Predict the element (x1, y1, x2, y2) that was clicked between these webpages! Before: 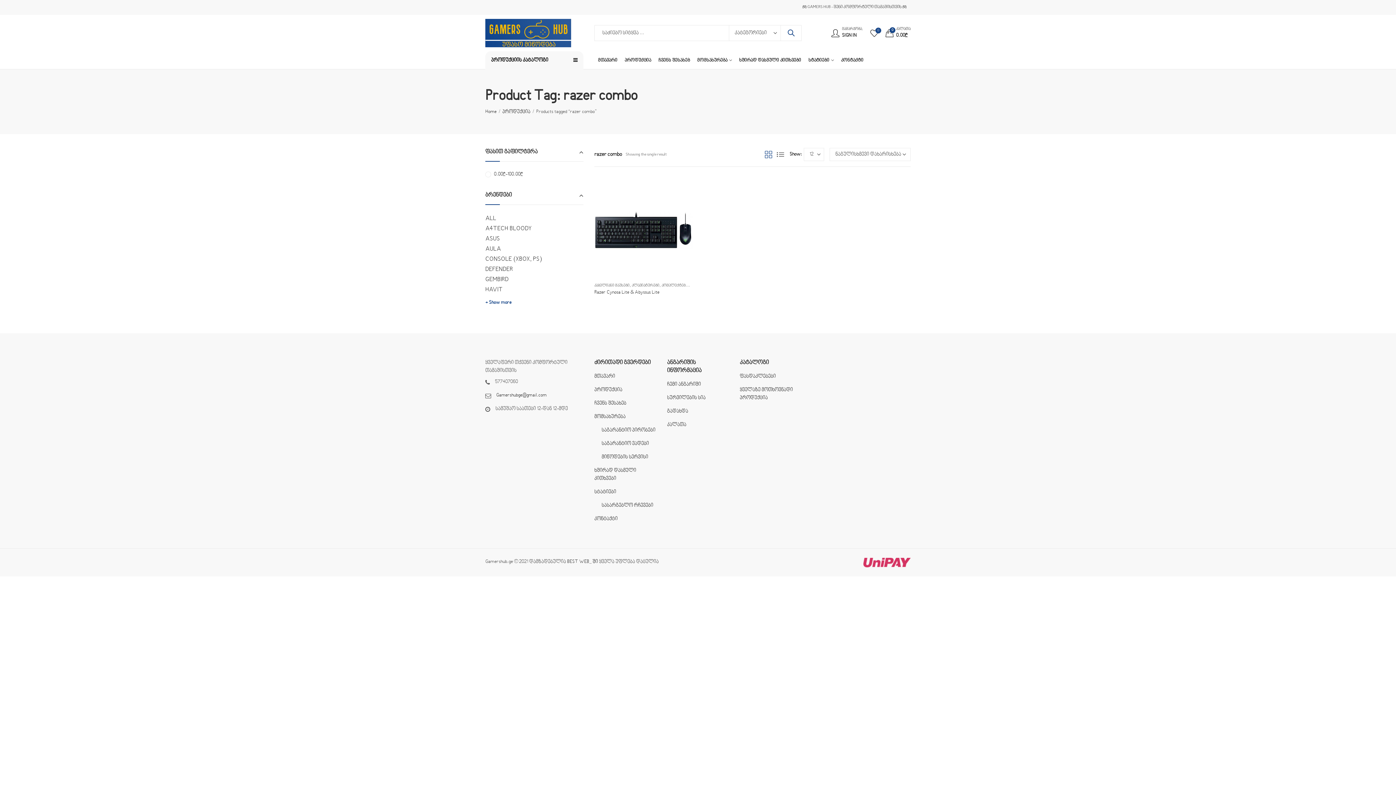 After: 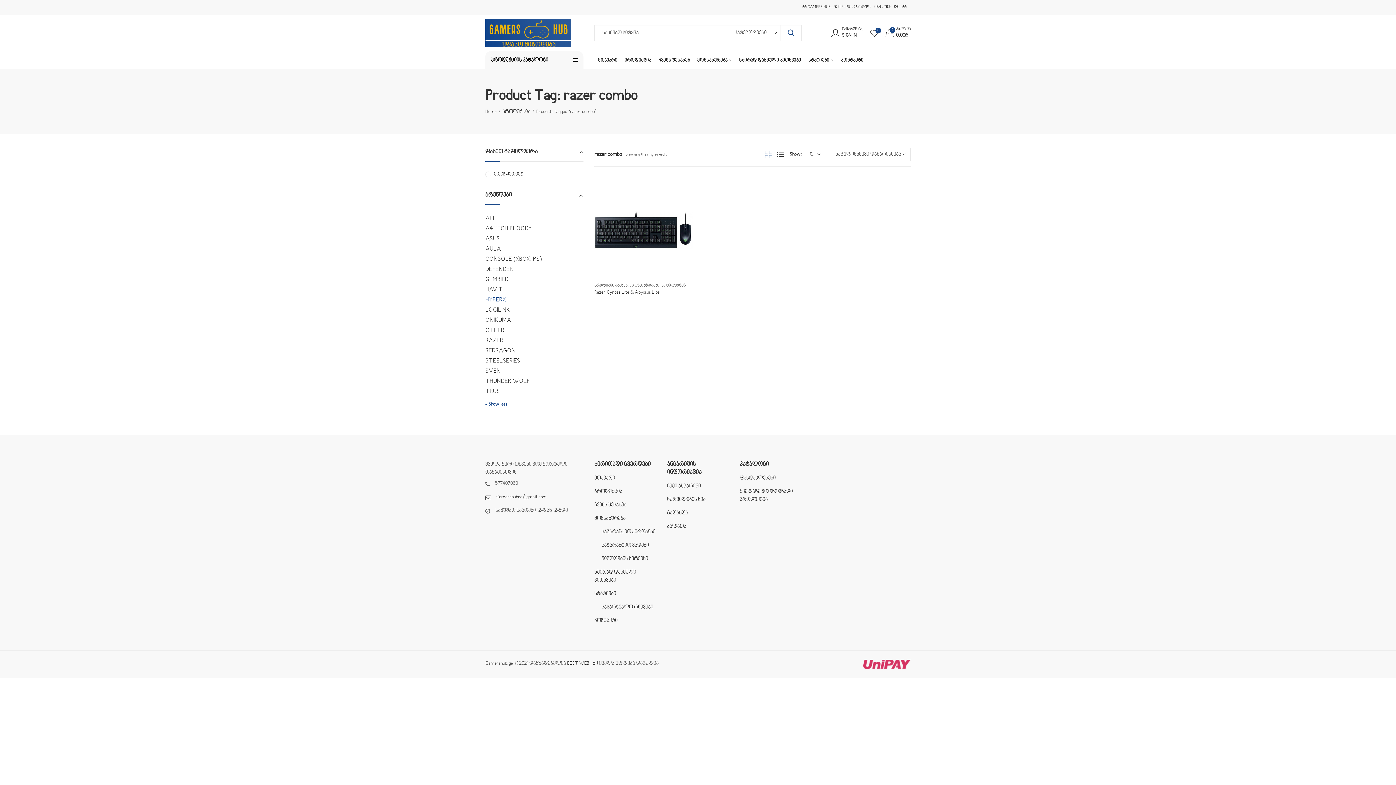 Action: bbox: (485, 298, 583, 306) label: + Show more